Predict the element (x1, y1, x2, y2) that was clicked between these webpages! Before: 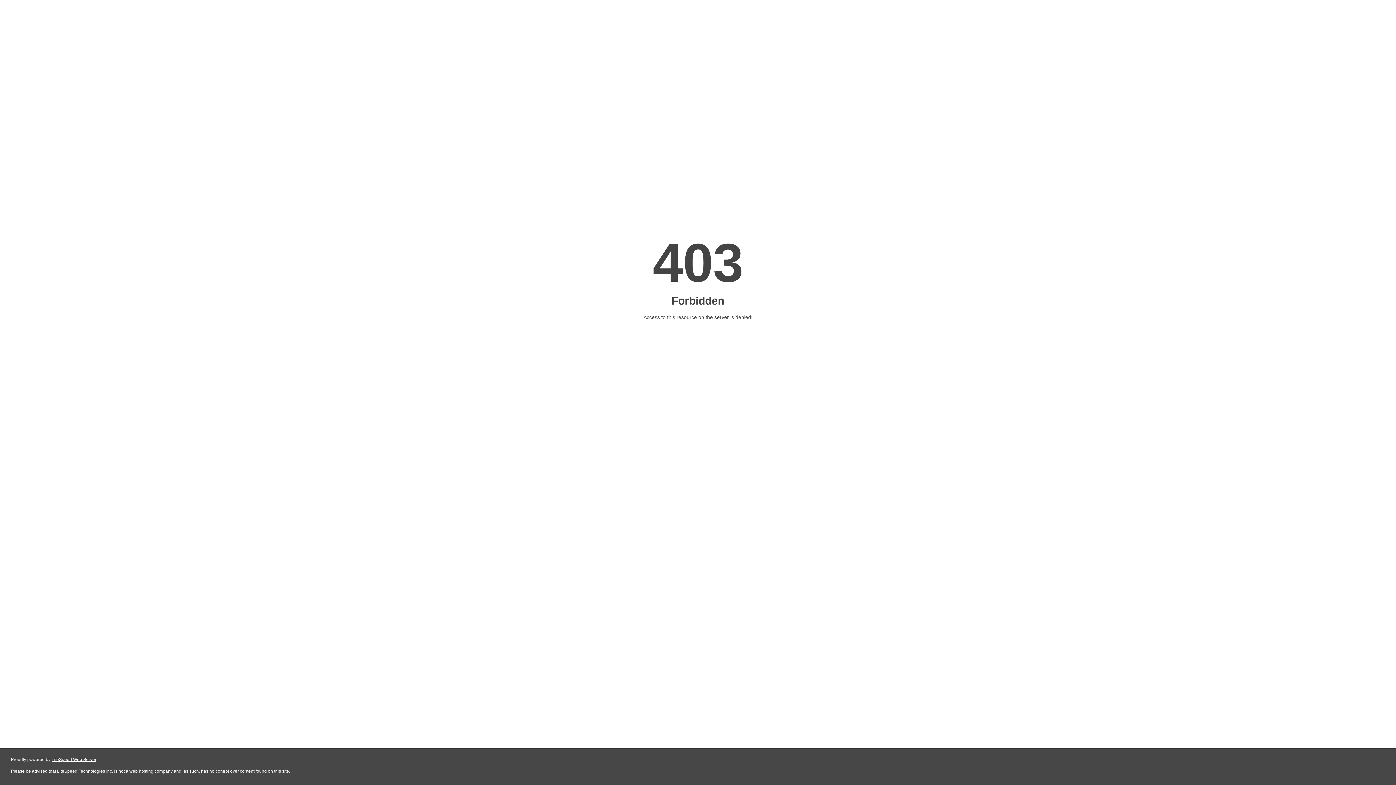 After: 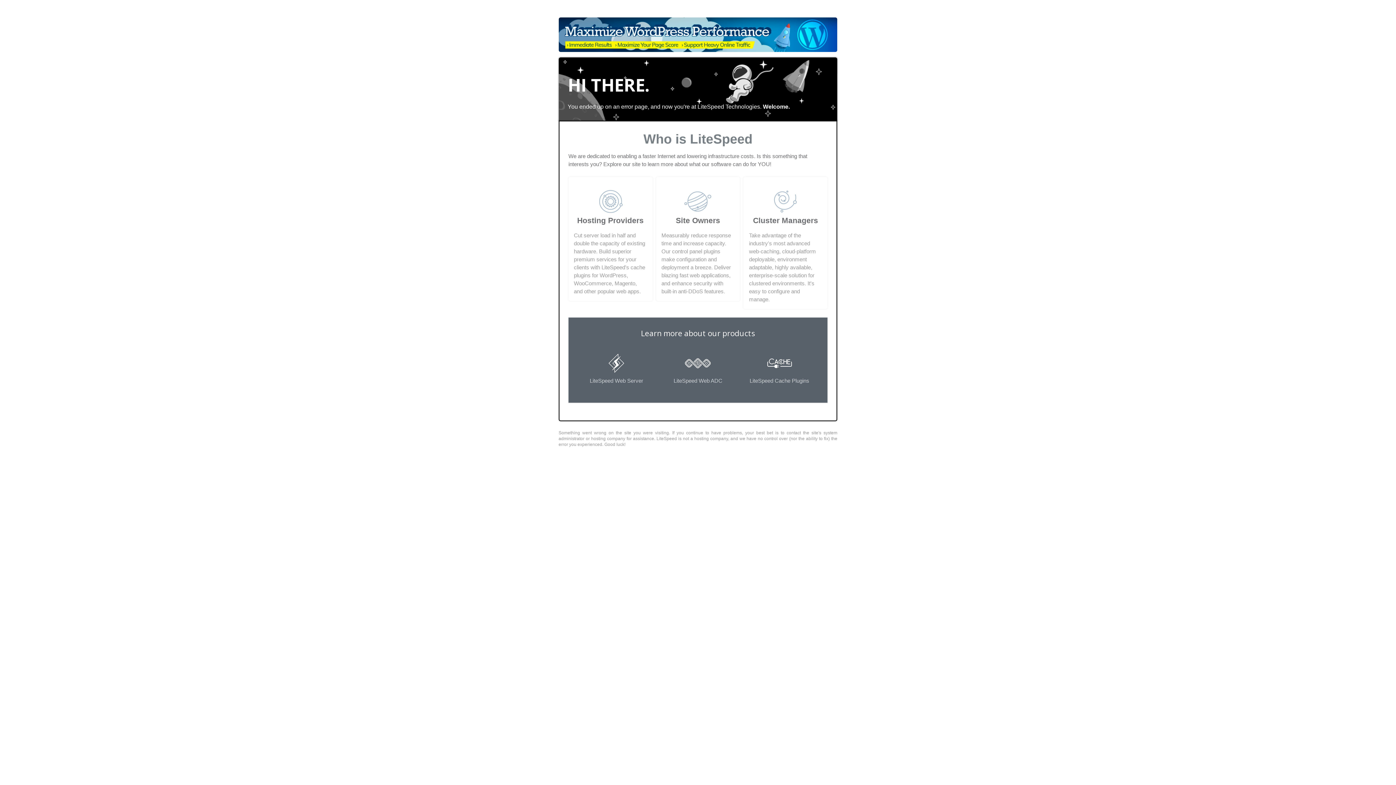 Action: label: LiteSpeed Web Server bbox: (51, 757, 96, 762)